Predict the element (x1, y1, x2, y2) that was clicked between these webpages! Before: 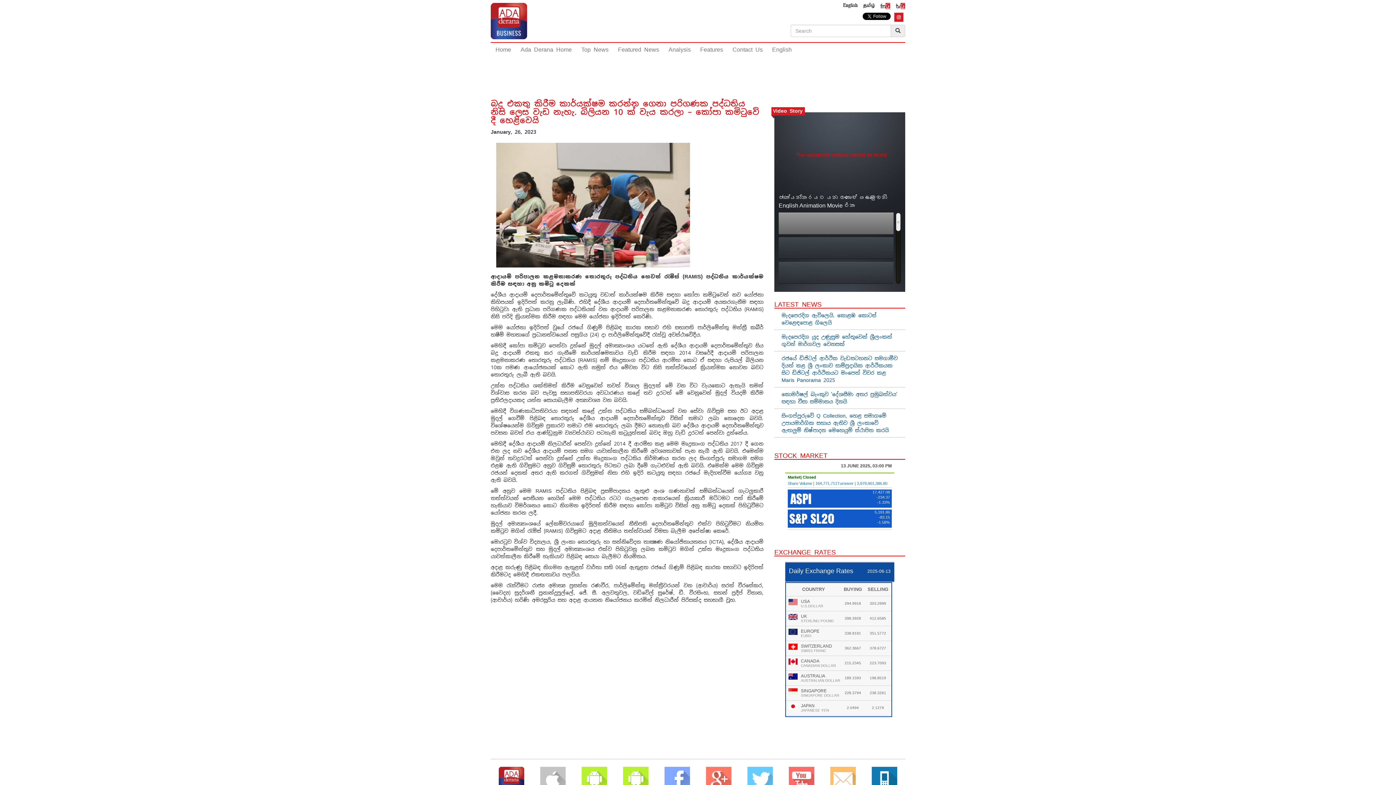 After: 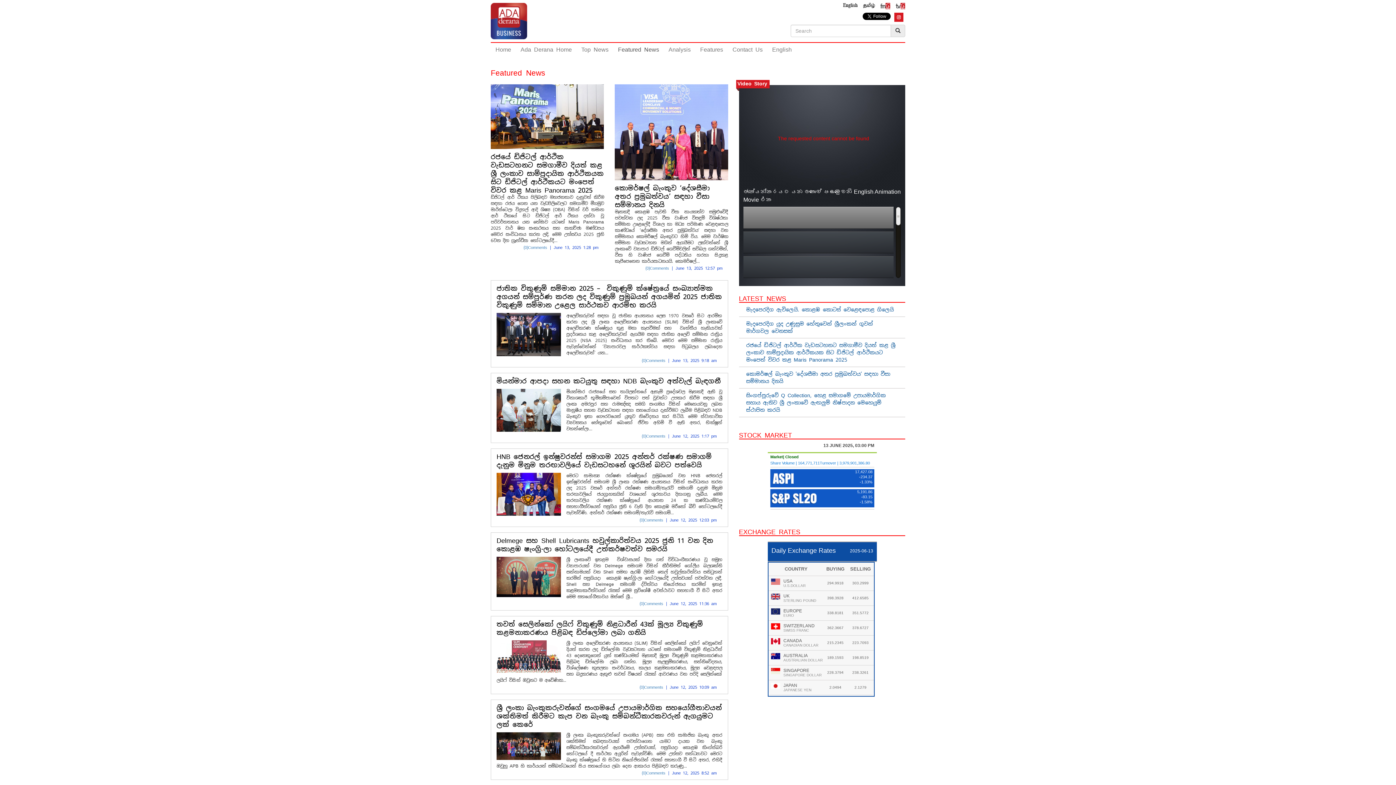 Action: label: Featured News bbox: (613, 42, 664, 56)